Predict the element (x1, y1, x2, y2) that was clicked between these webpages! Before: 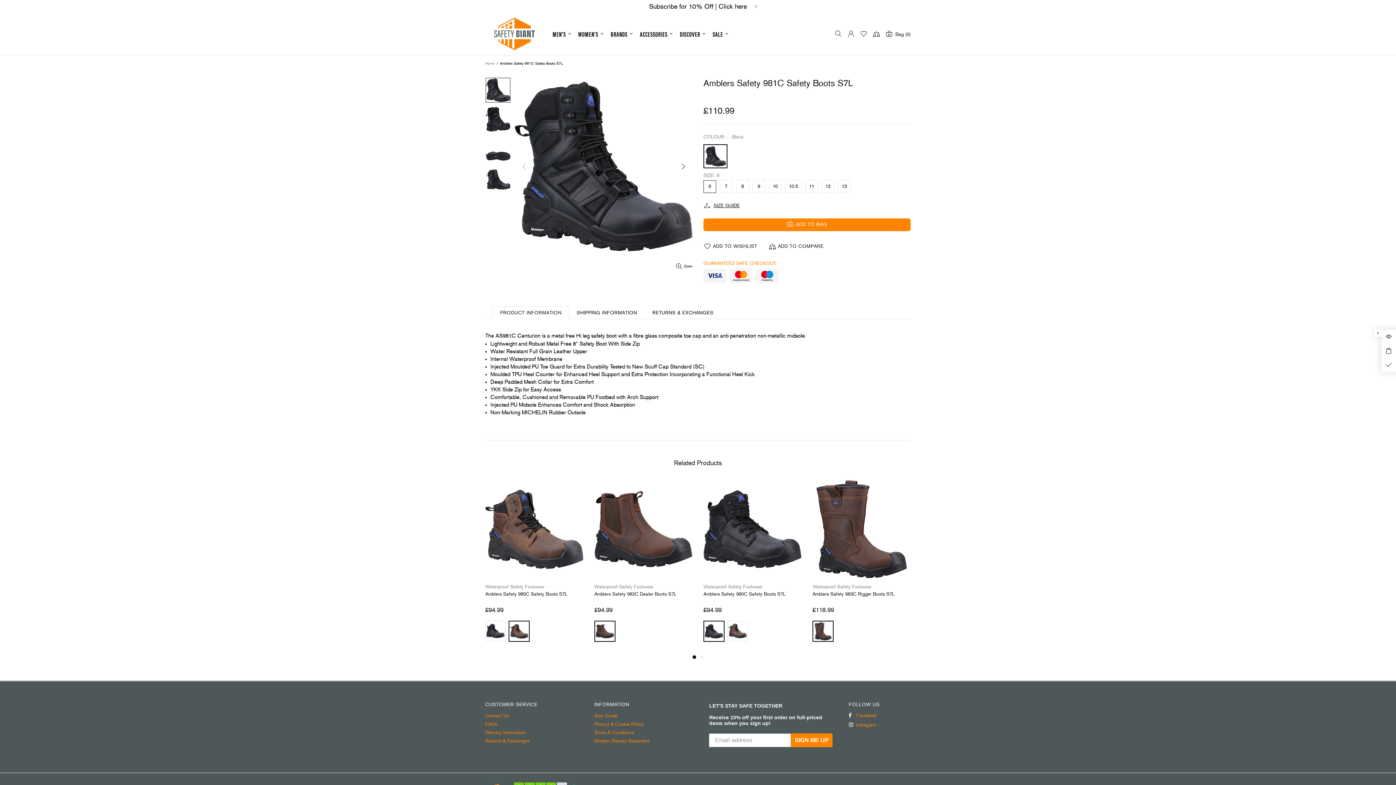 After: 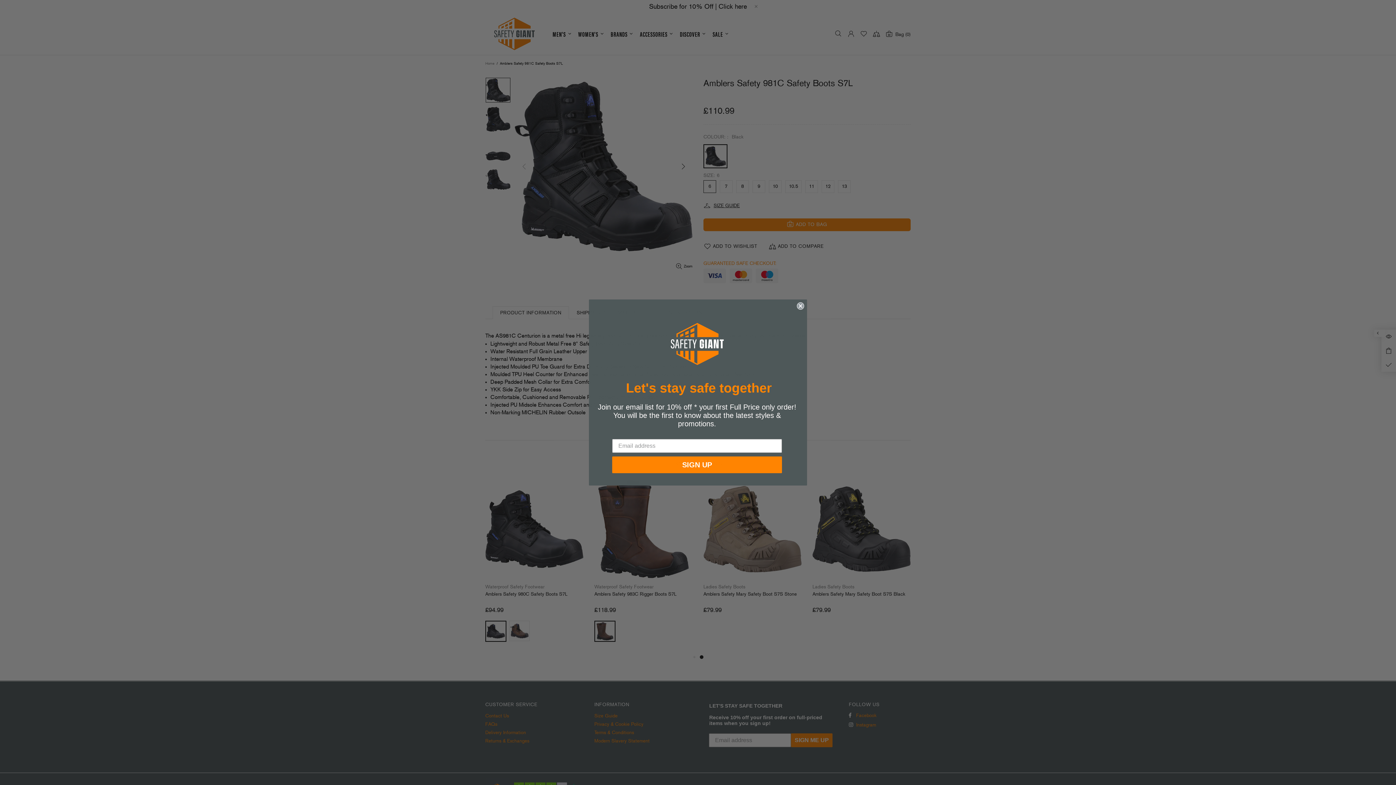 Action: label: DISCOVER bbox: (677, 12, 710, 55)